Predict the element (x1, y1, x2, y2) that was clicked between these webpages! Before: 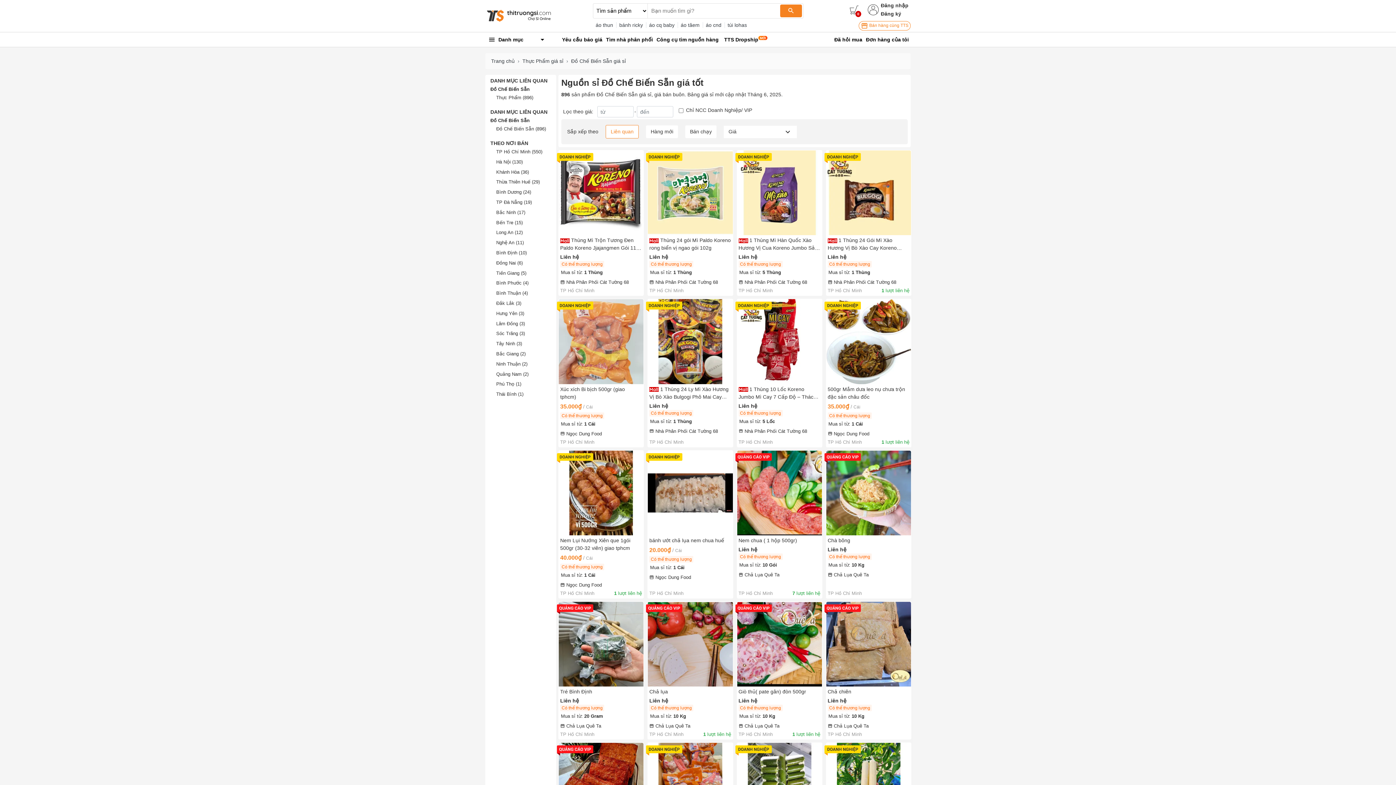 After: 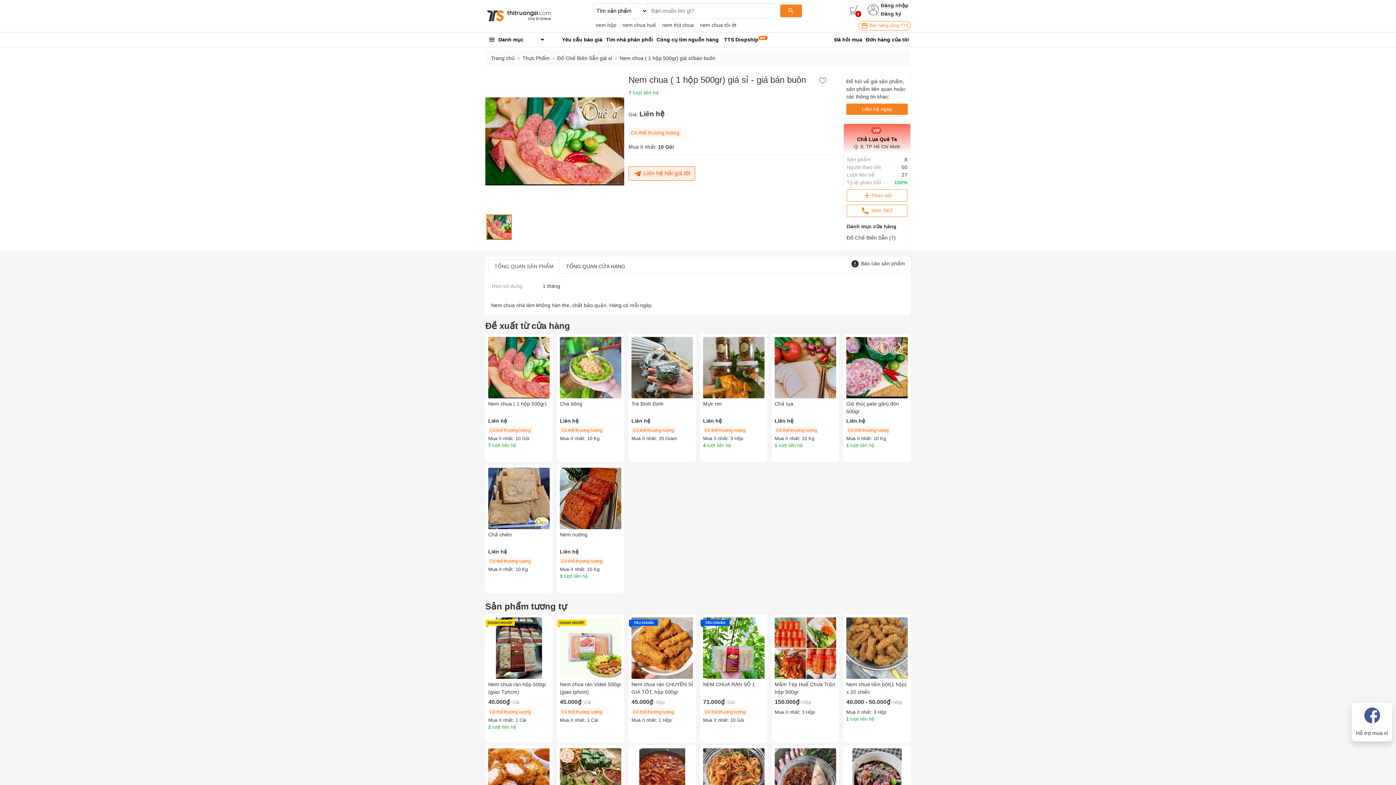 Action: bbox: (736, 450, 822, 598) label: Nem chua ( 1 hộp 500gr)
Liên hệ
Có thể thương lượng
Mua sỉ từ: 10 Gói
Chả Lụa Quê Ta
TP Hồ Chí Minh
7 lượt liên hệ